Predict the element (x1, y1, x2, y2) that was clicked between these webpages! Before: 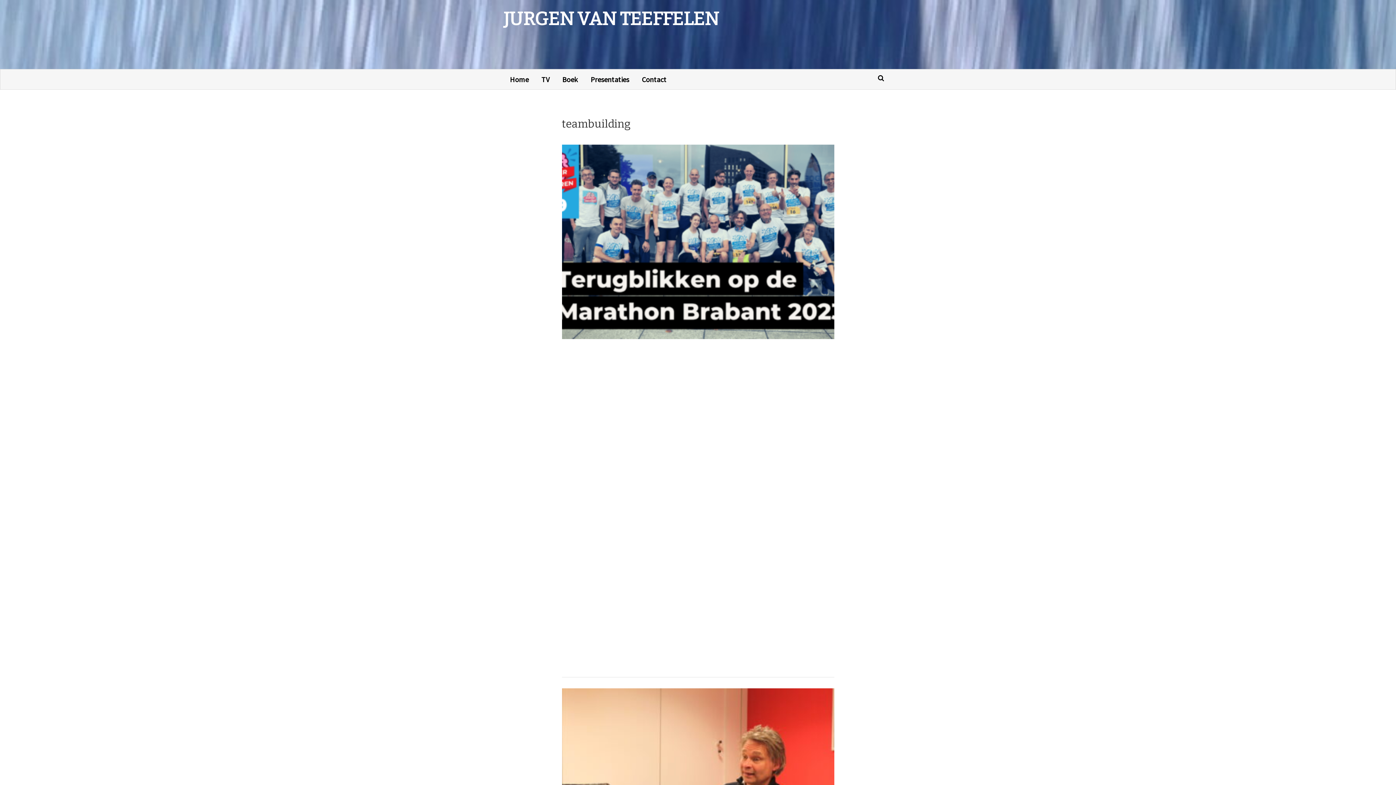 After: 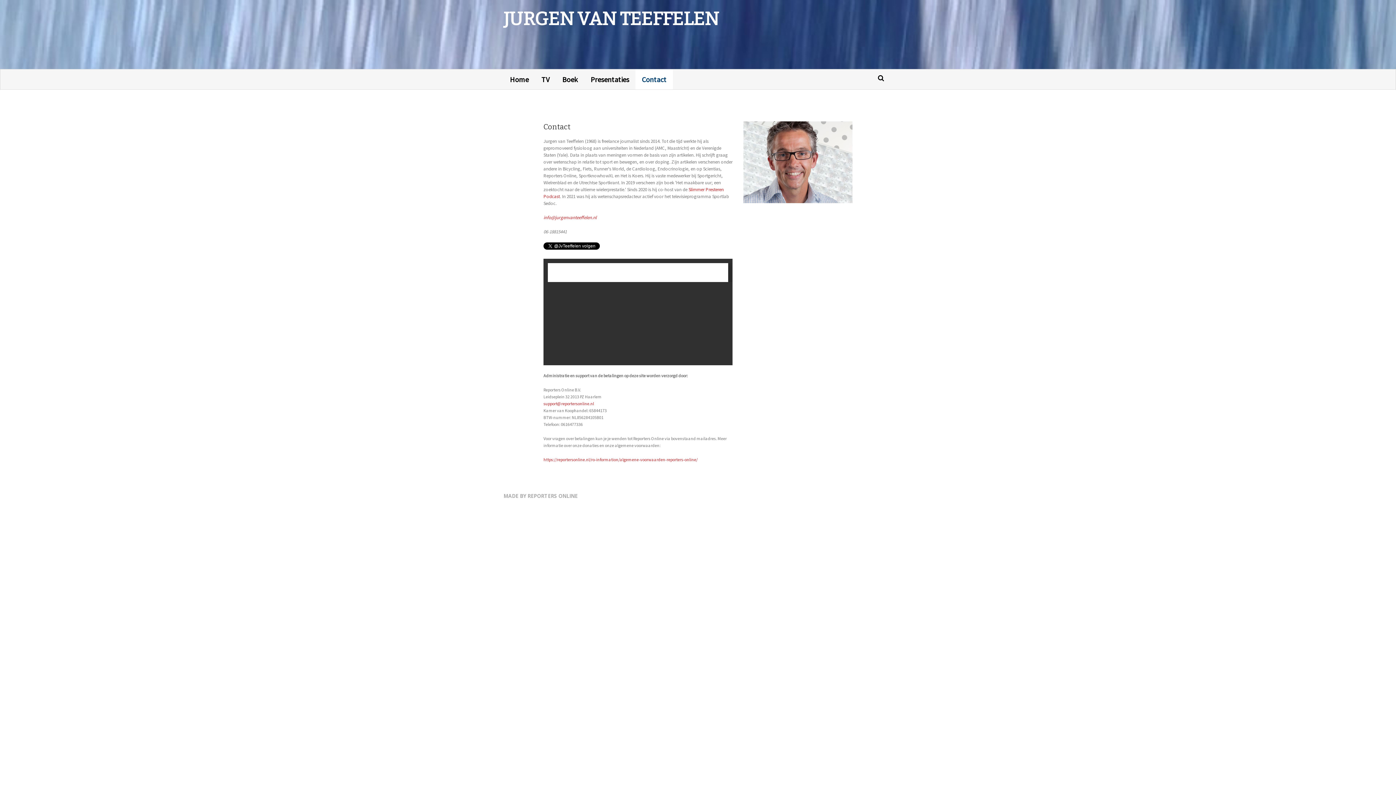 Action: bbox: (635, 69, 673, 89) label: Contact